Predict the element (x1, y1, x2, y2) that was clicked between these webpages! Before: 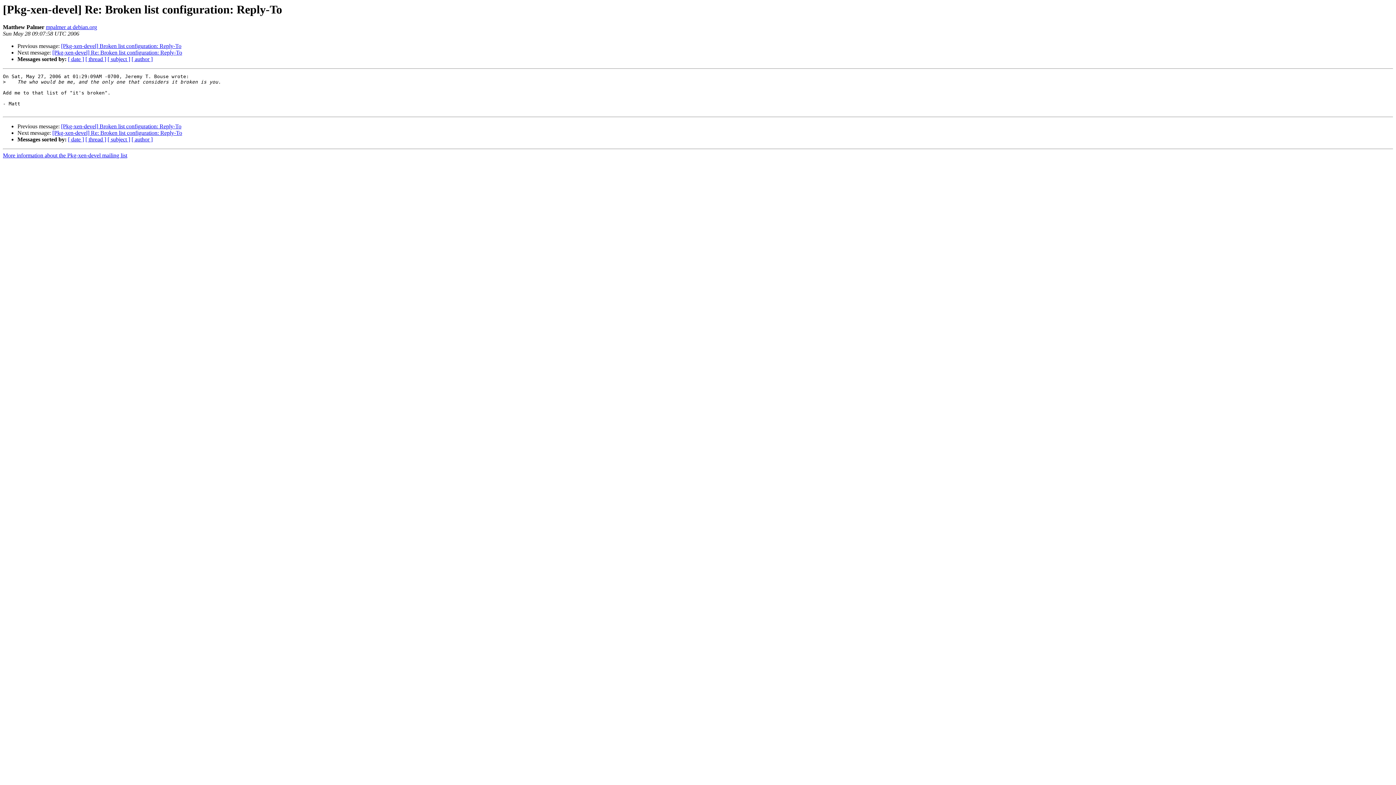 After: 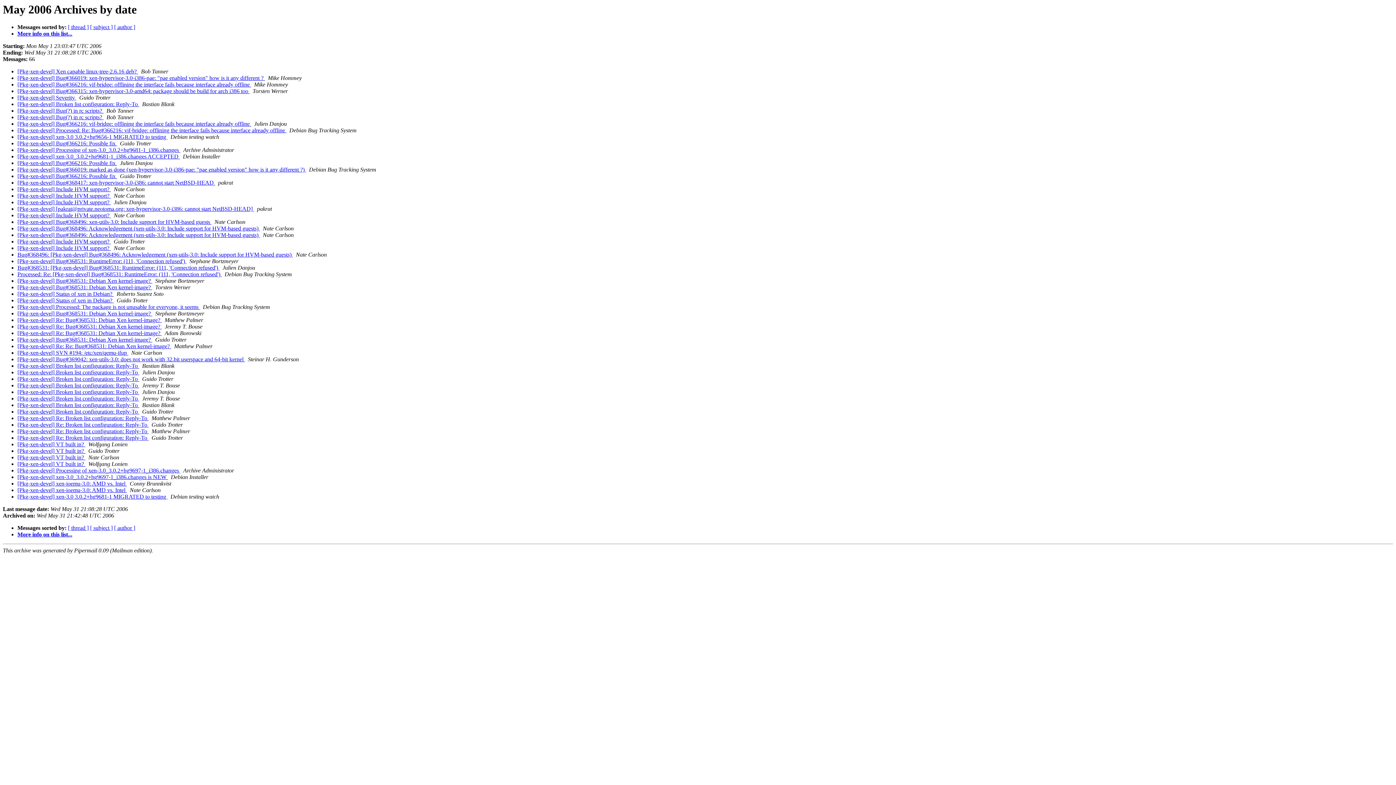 Action: bbox: (68, 56, 84, 62) label: [ date ]